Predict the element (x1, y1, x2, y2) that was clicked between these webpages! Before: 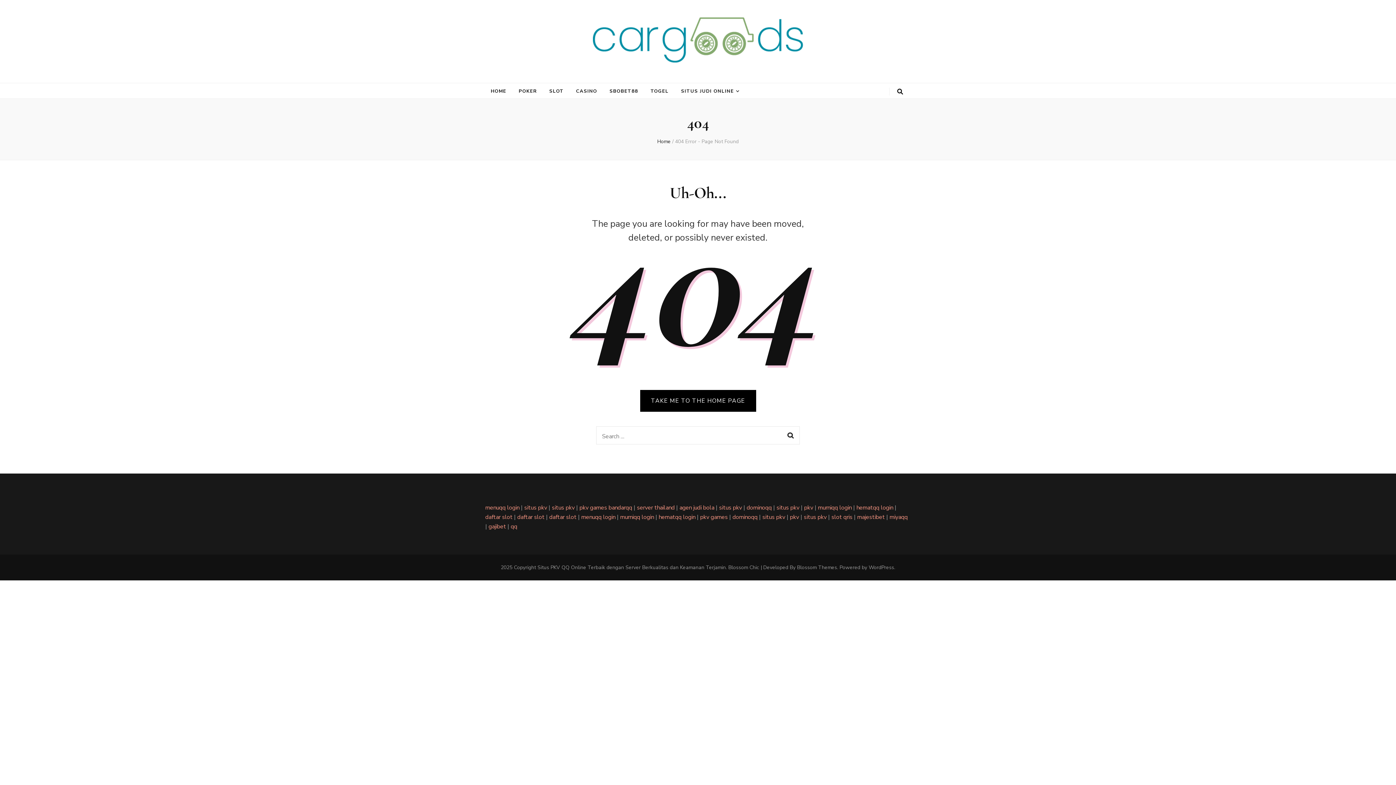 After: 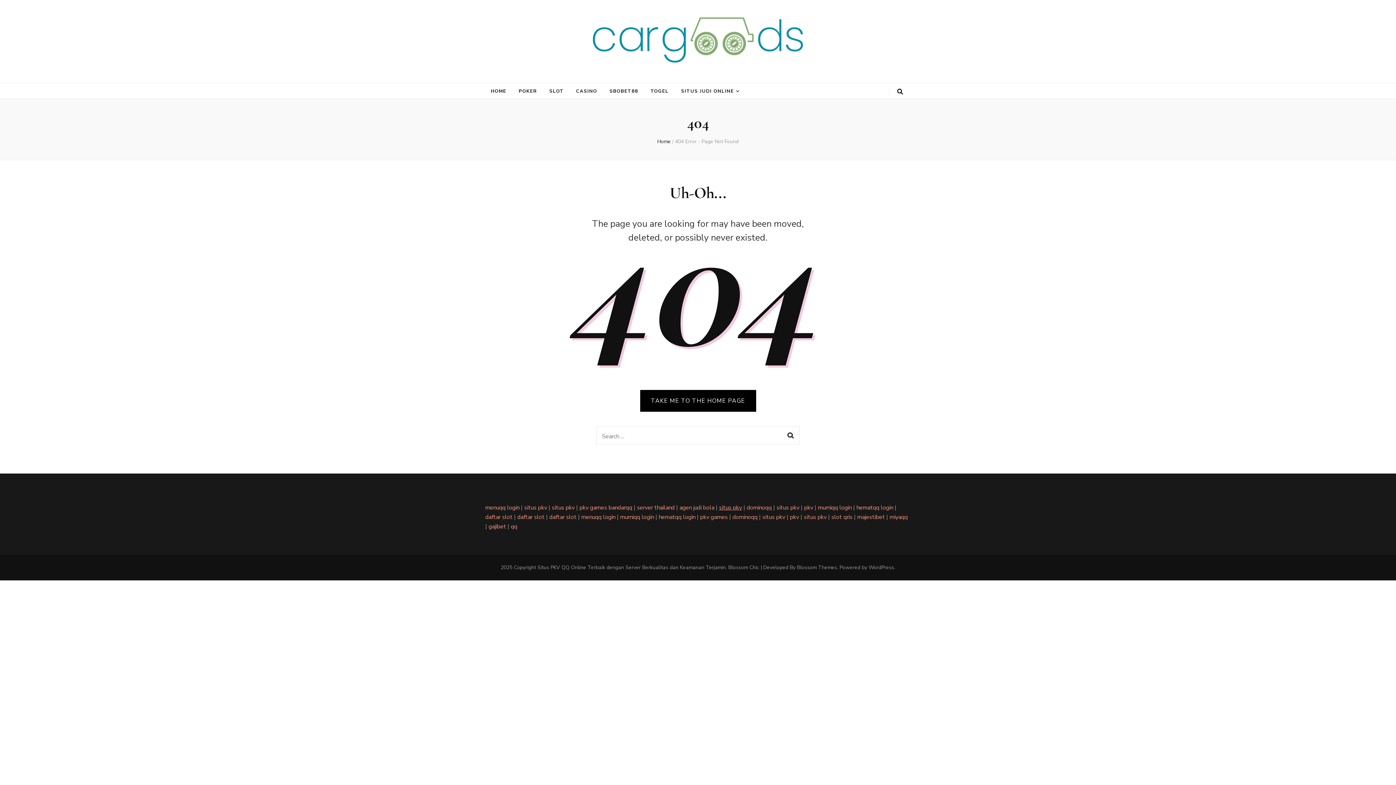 Action: label: situs pkv bbox: (719, 504, 742, 512)